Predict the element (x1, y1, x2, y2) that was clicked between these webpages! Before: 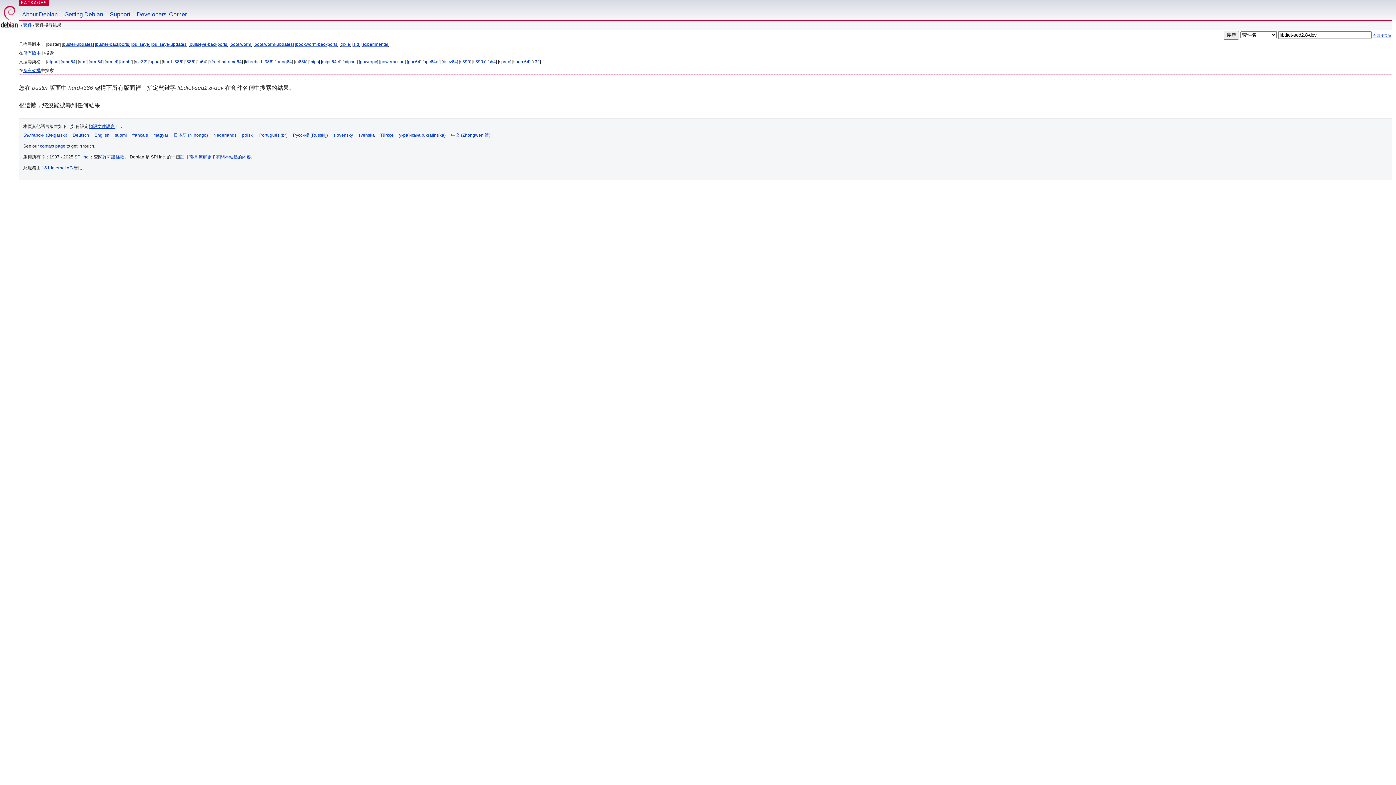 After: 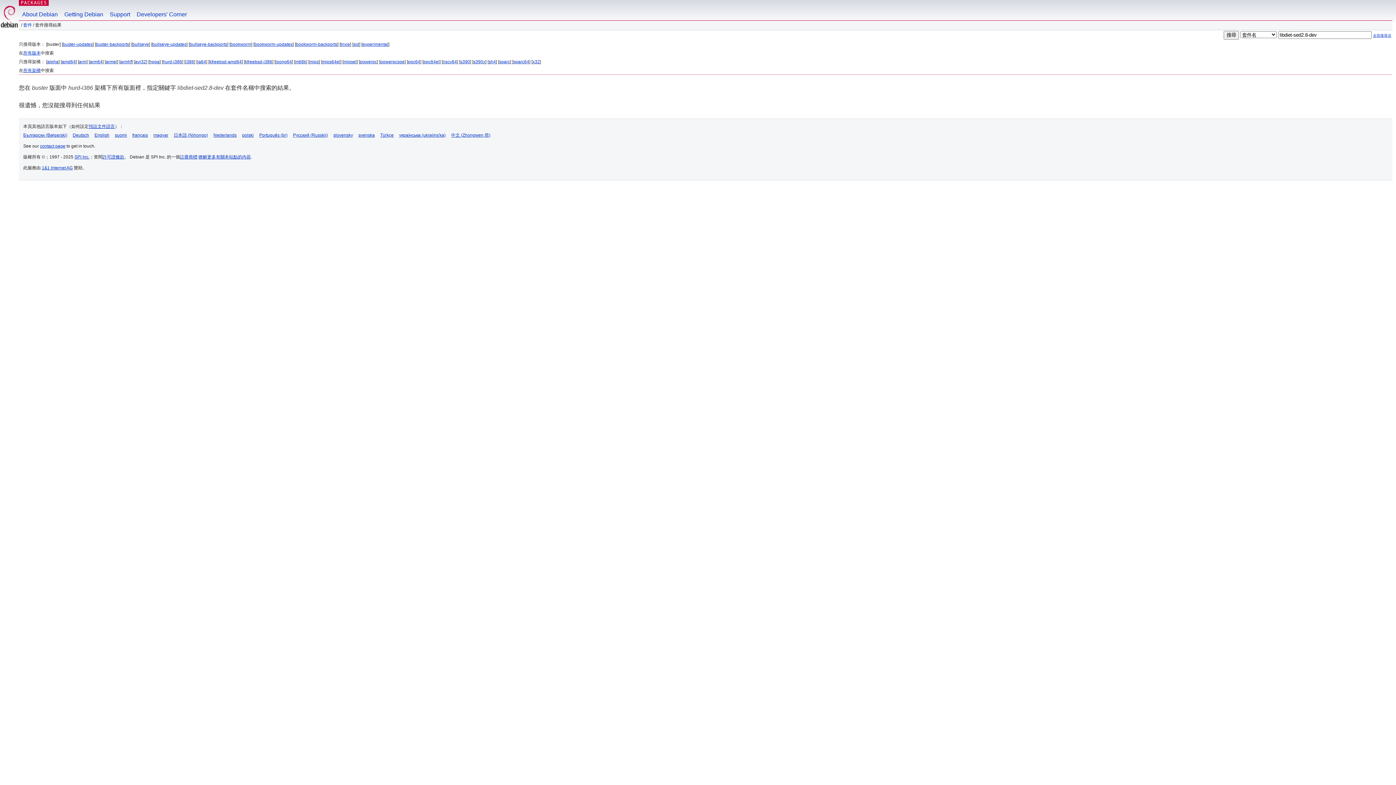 Action: label: hurd-i386 bbox: (162, 59, 182, 64)